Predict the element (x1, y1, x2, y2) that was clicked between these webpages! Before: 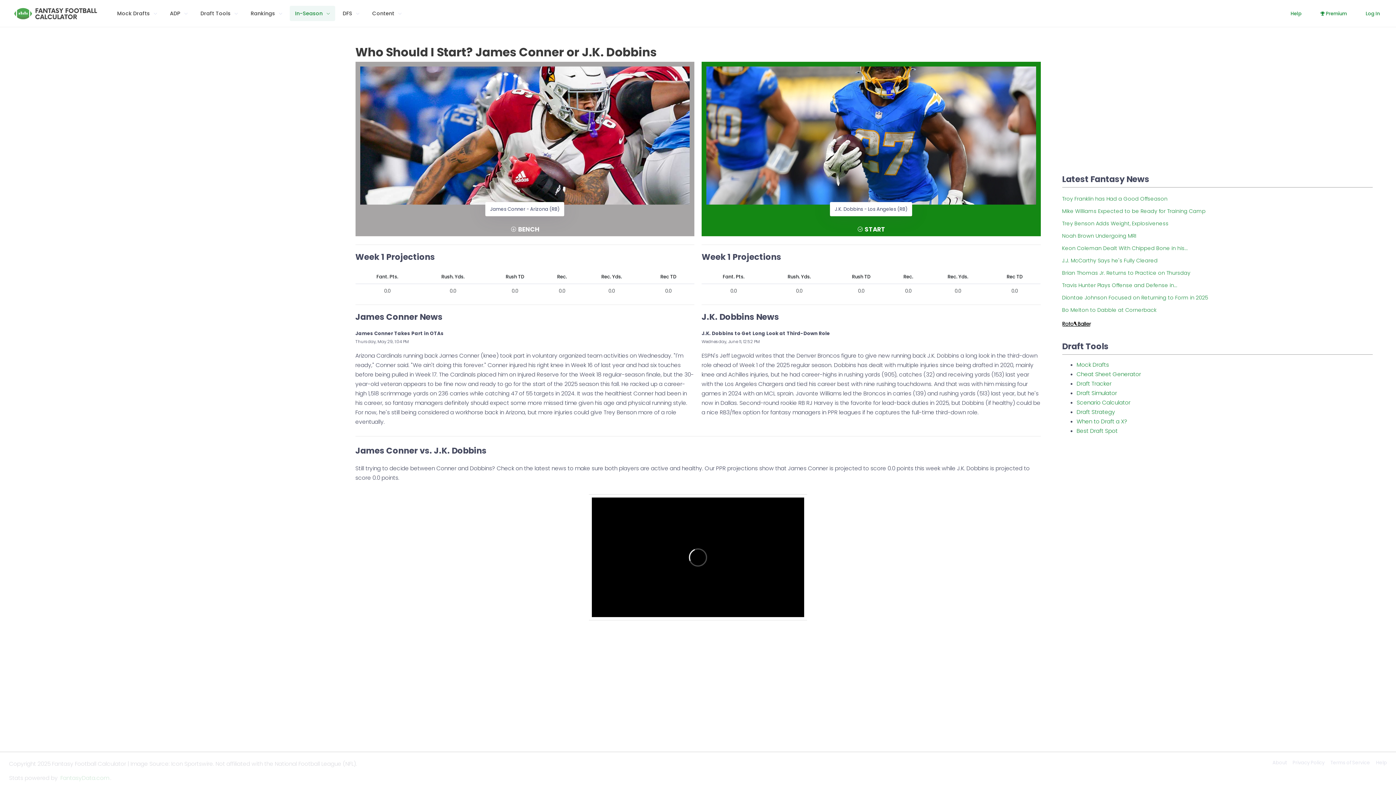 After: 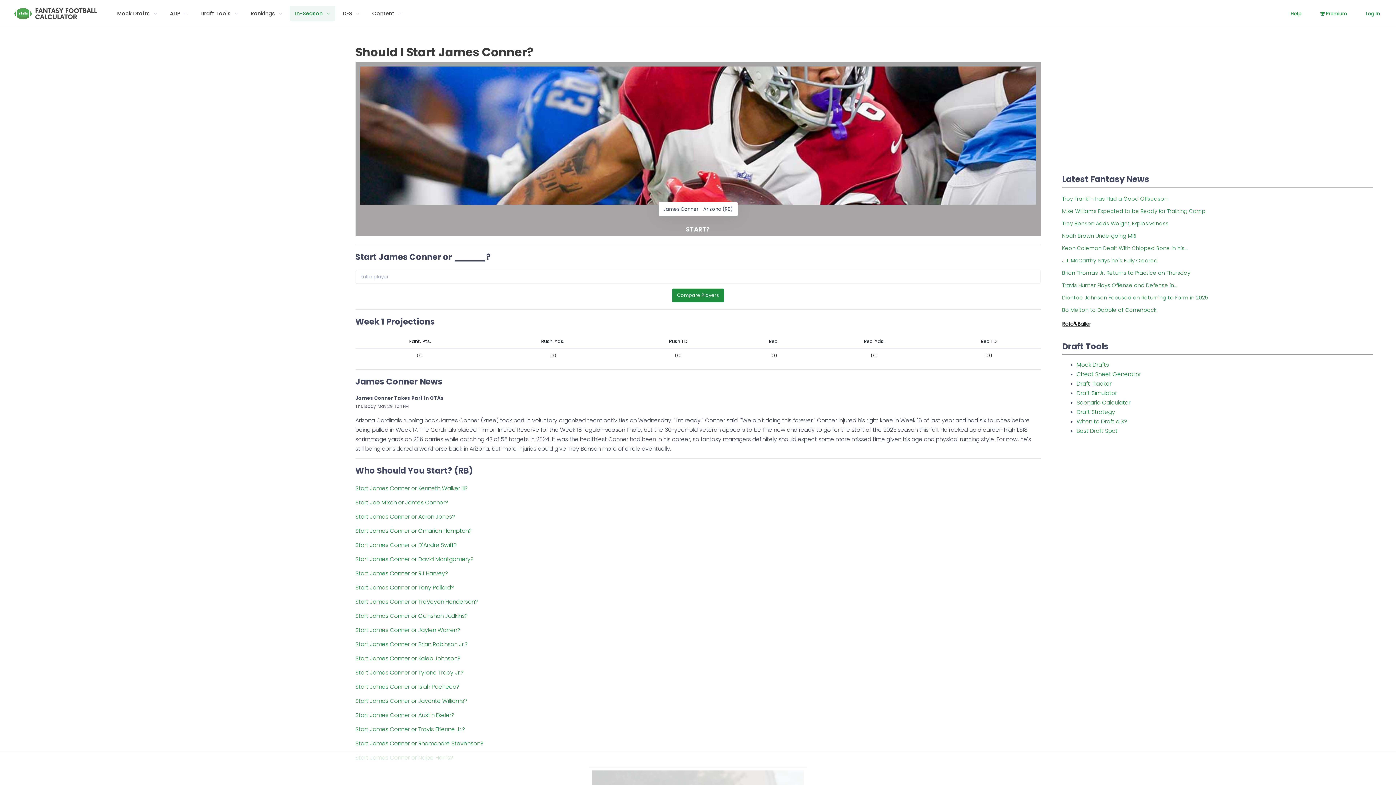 Action: label: James Conner - Arizona (RB) bbox: (485, 205, 564, 212)